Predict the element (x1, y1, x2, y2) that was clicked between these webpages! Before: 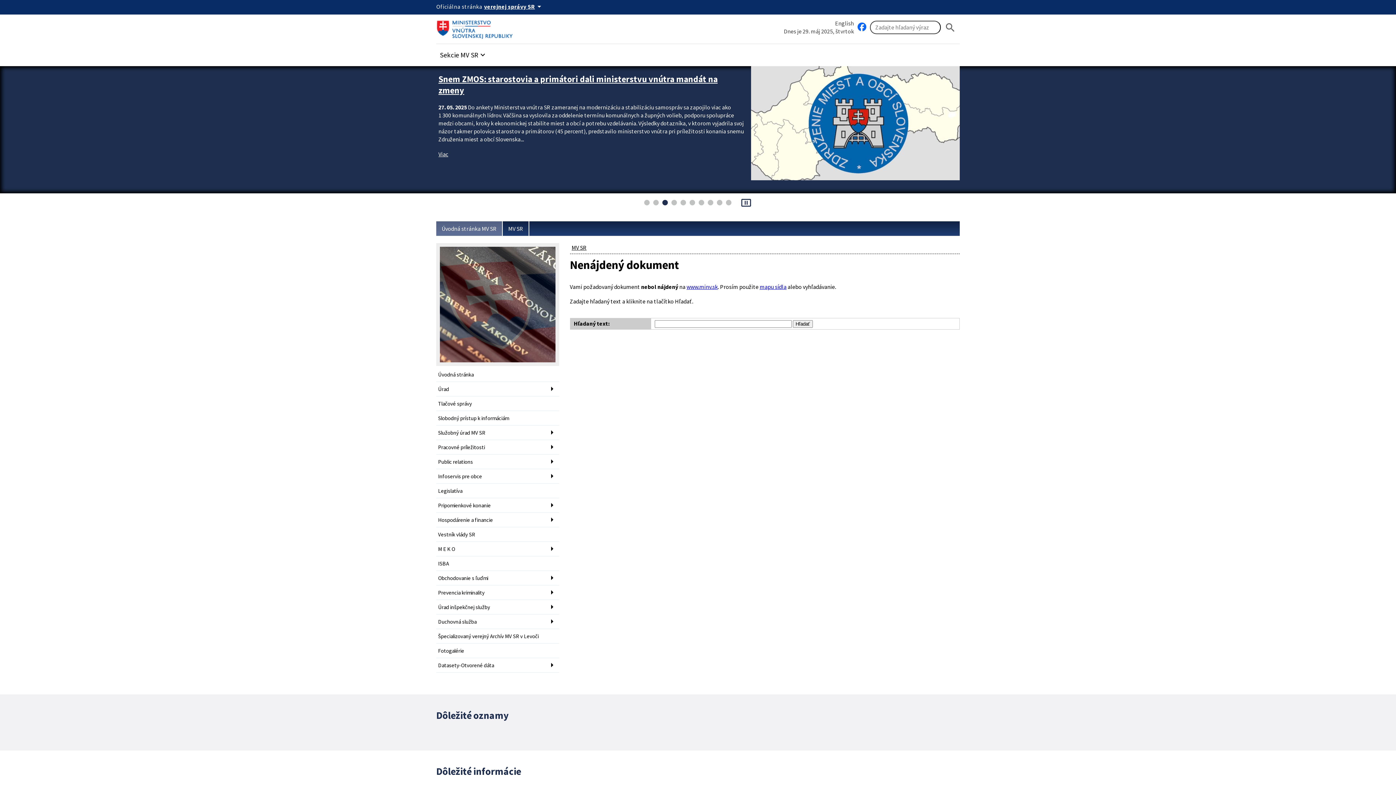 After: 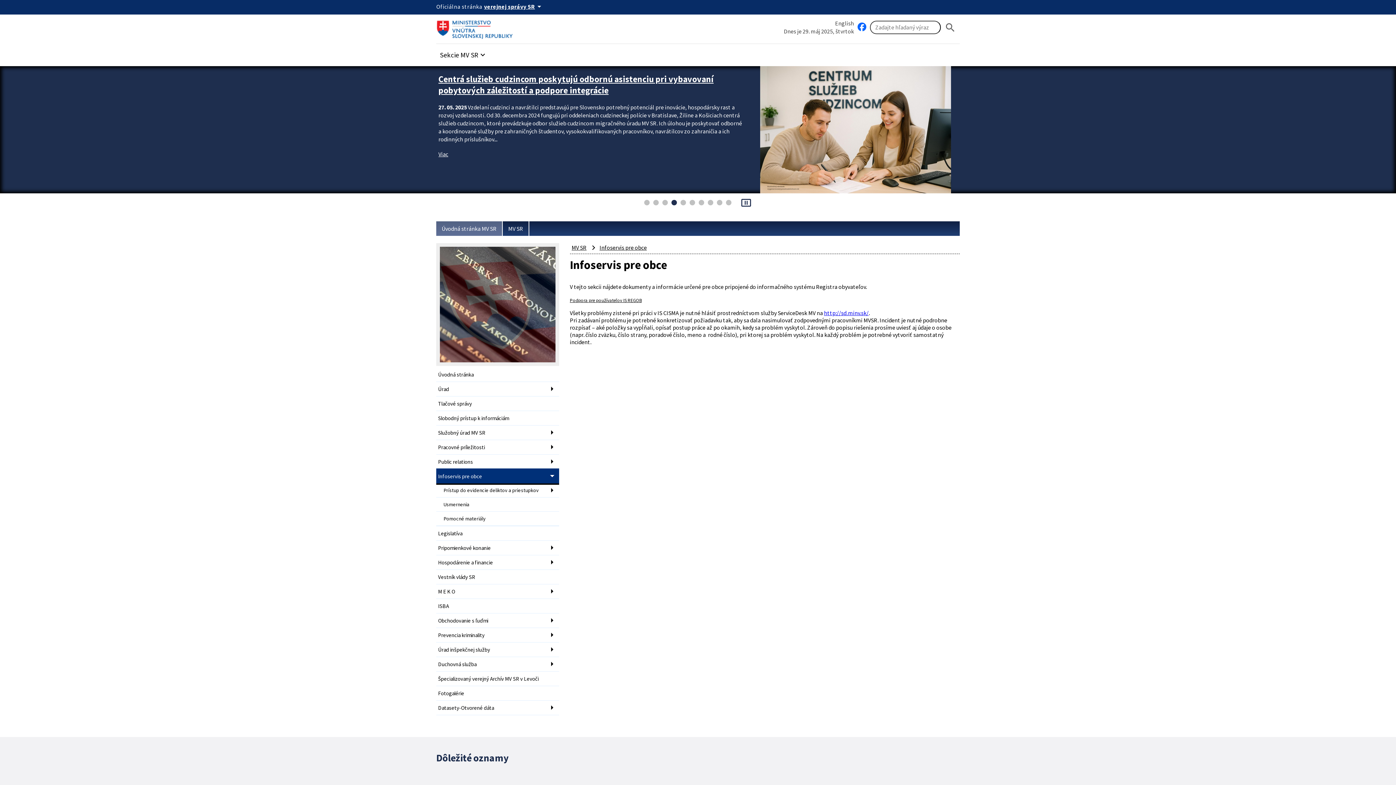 Action: label: Infoservis pre obce bbox: (436, 469, 559, 483)